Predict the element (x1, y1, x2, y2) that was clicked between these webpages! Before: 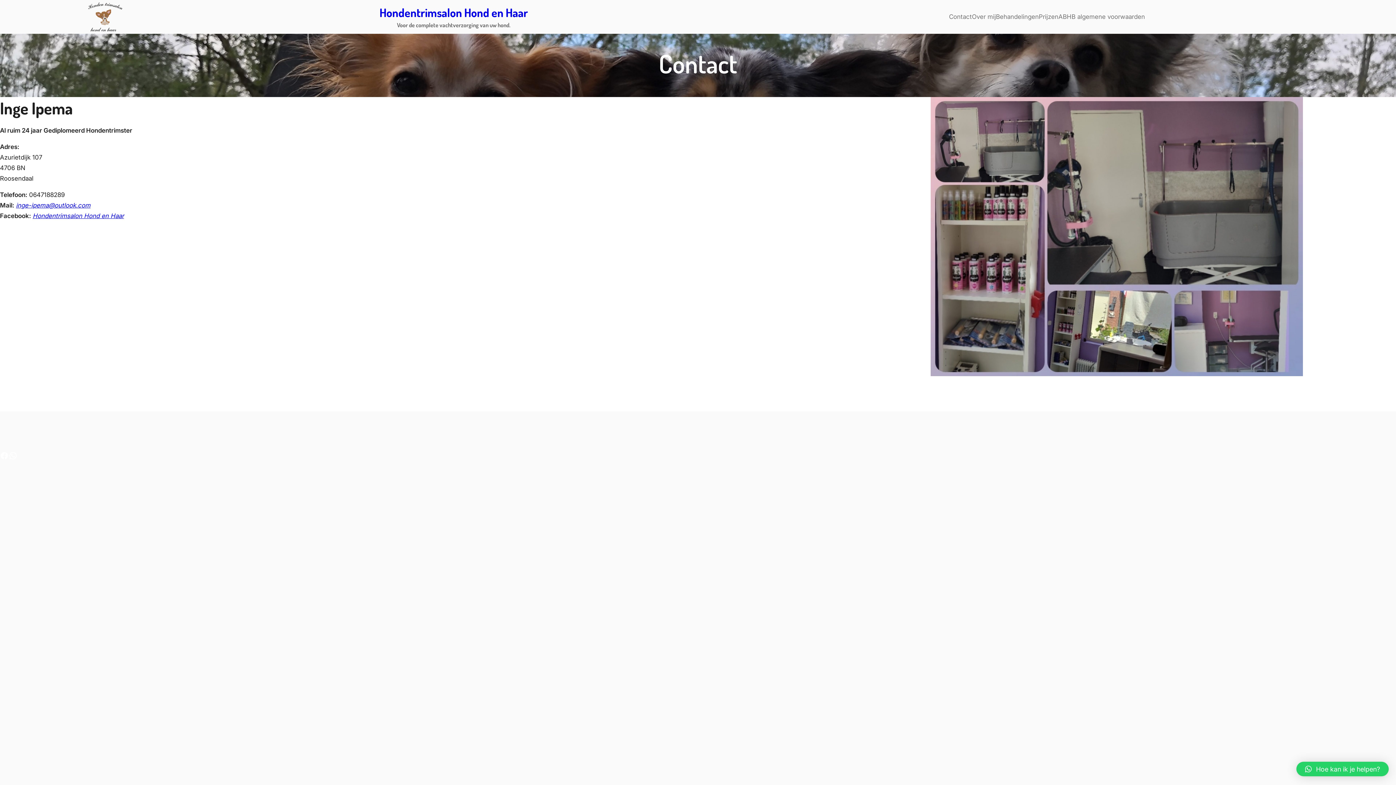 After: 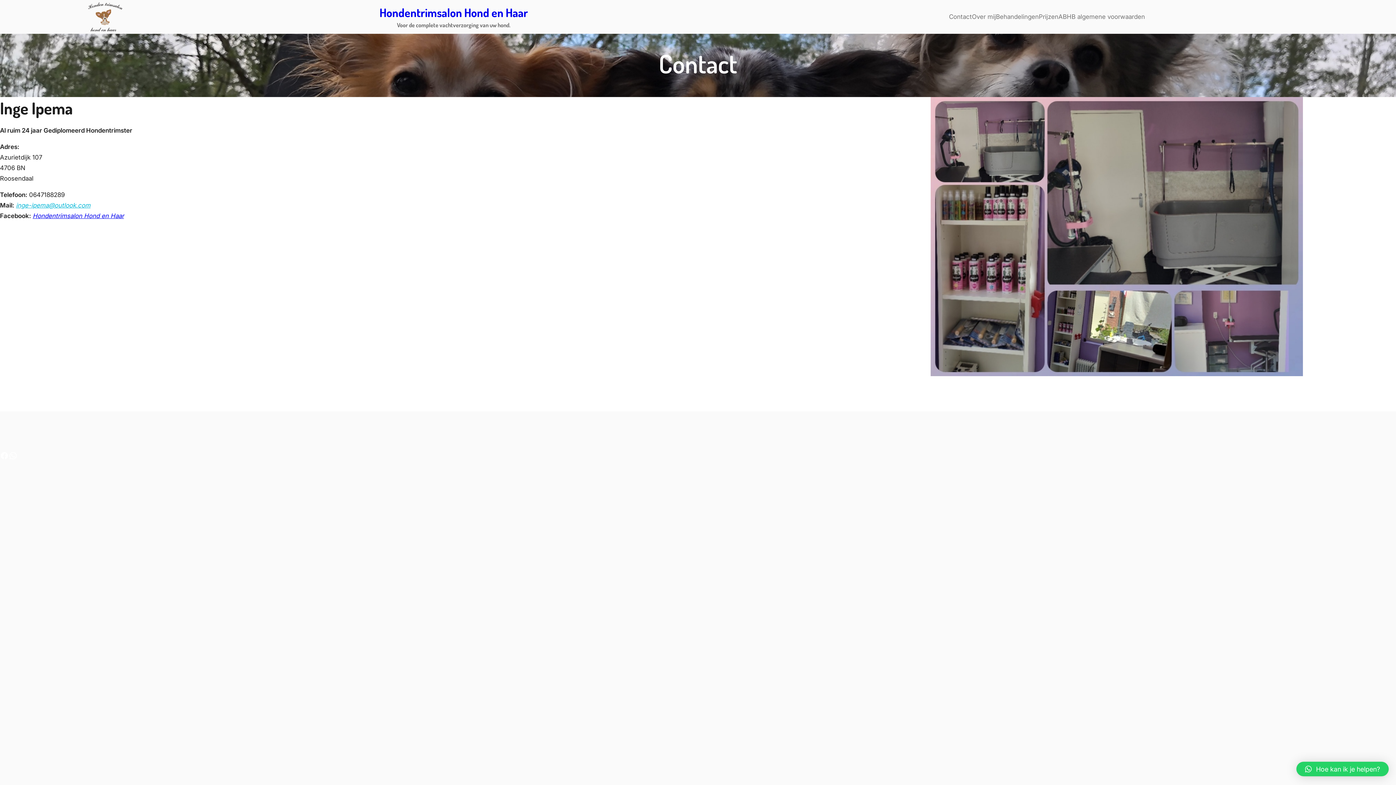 Action: bbox: (16, 201, 90, 208) label: inge-ipema@outlook.com